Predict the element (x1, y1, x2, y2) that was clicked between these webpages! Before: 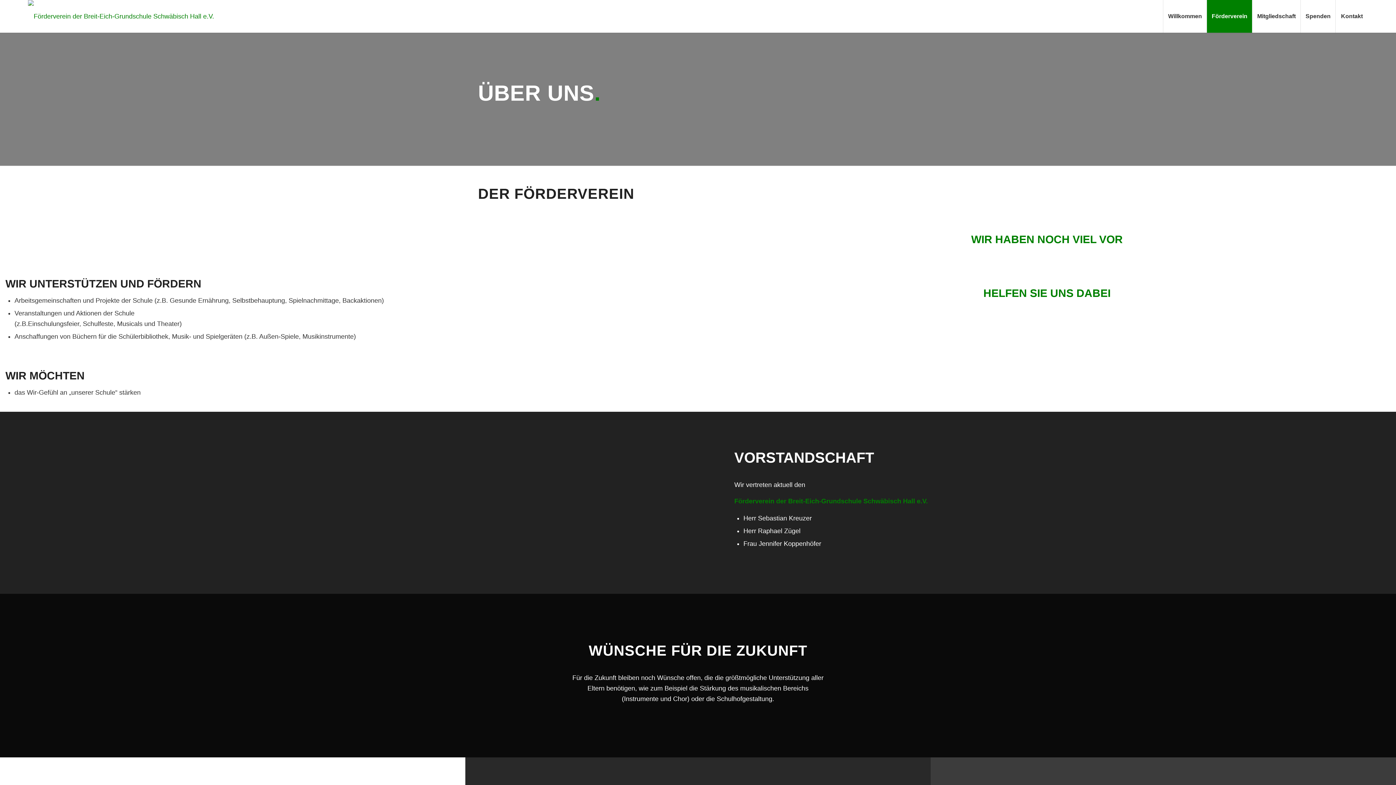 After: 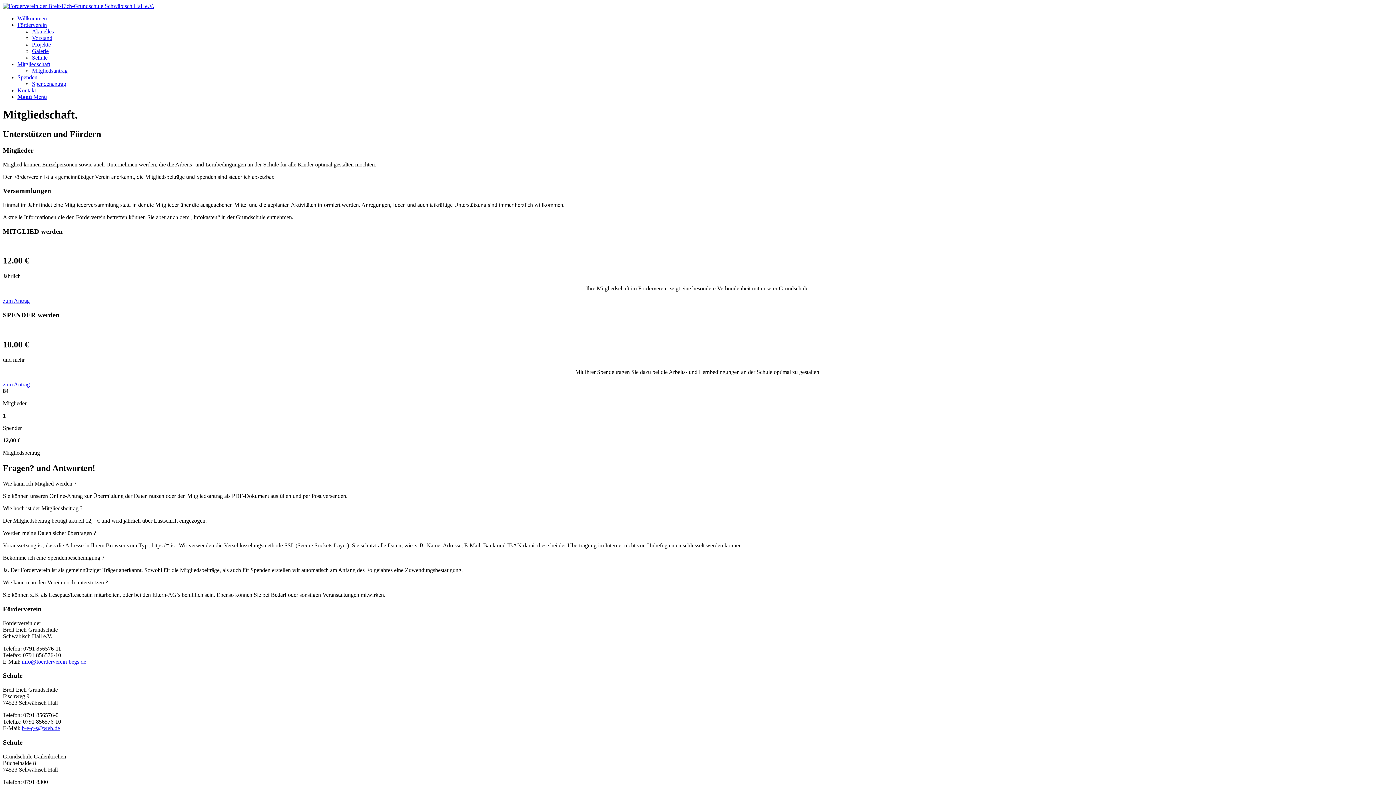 Action: bbox: (1252, 0, 1300, 32) label: Mitgliedschaft